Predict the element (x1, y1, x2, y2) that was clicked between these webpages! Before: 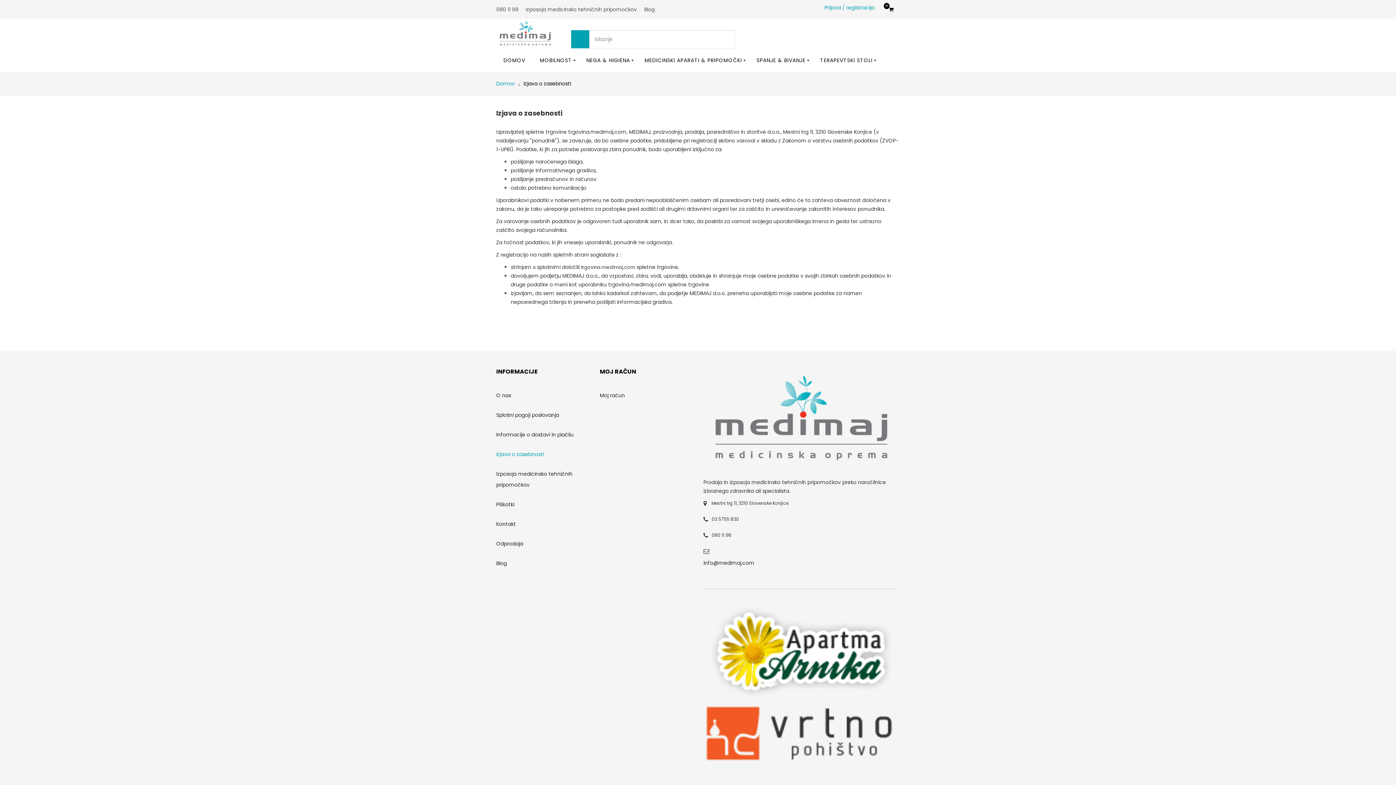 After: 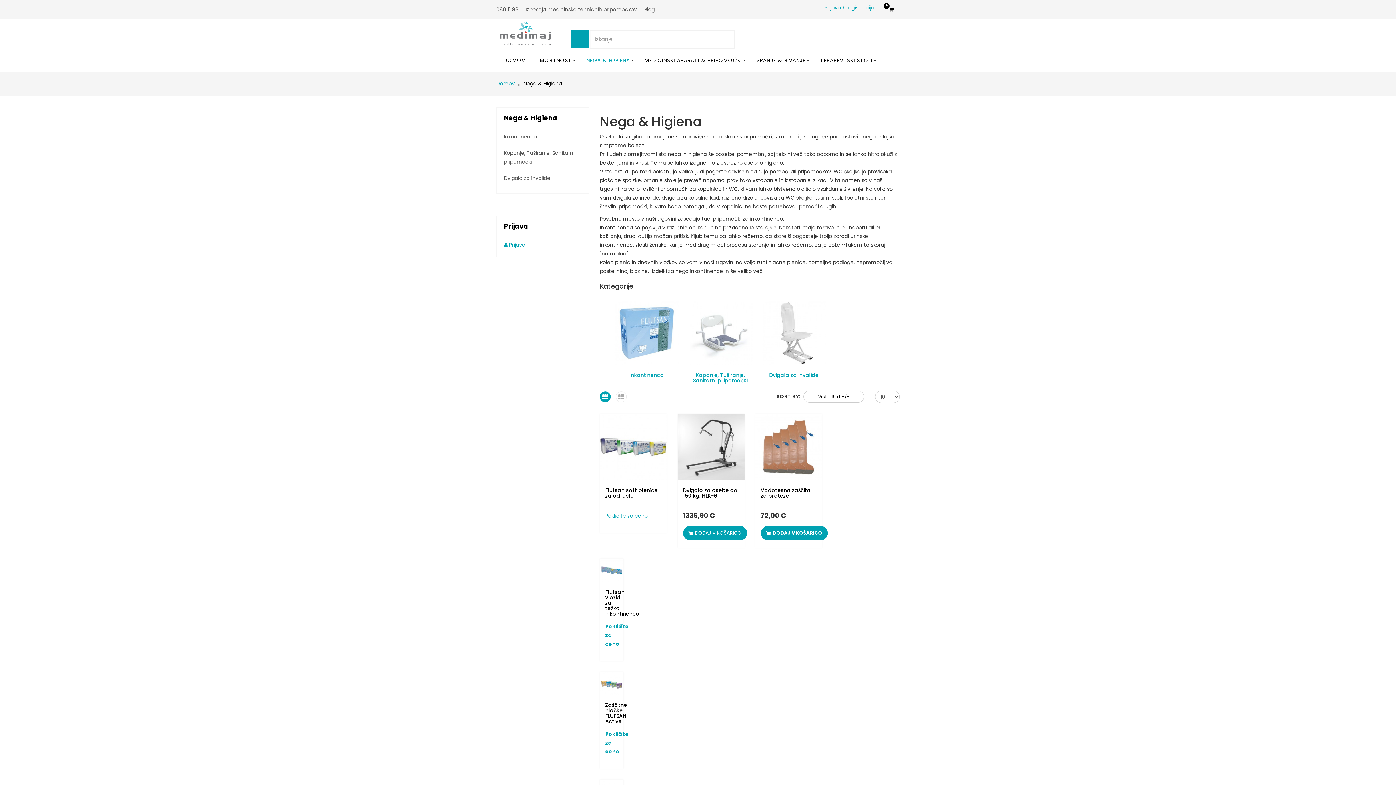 Action: bbox: (579, 48, 637, 72) label: NEGA & HIGIENA